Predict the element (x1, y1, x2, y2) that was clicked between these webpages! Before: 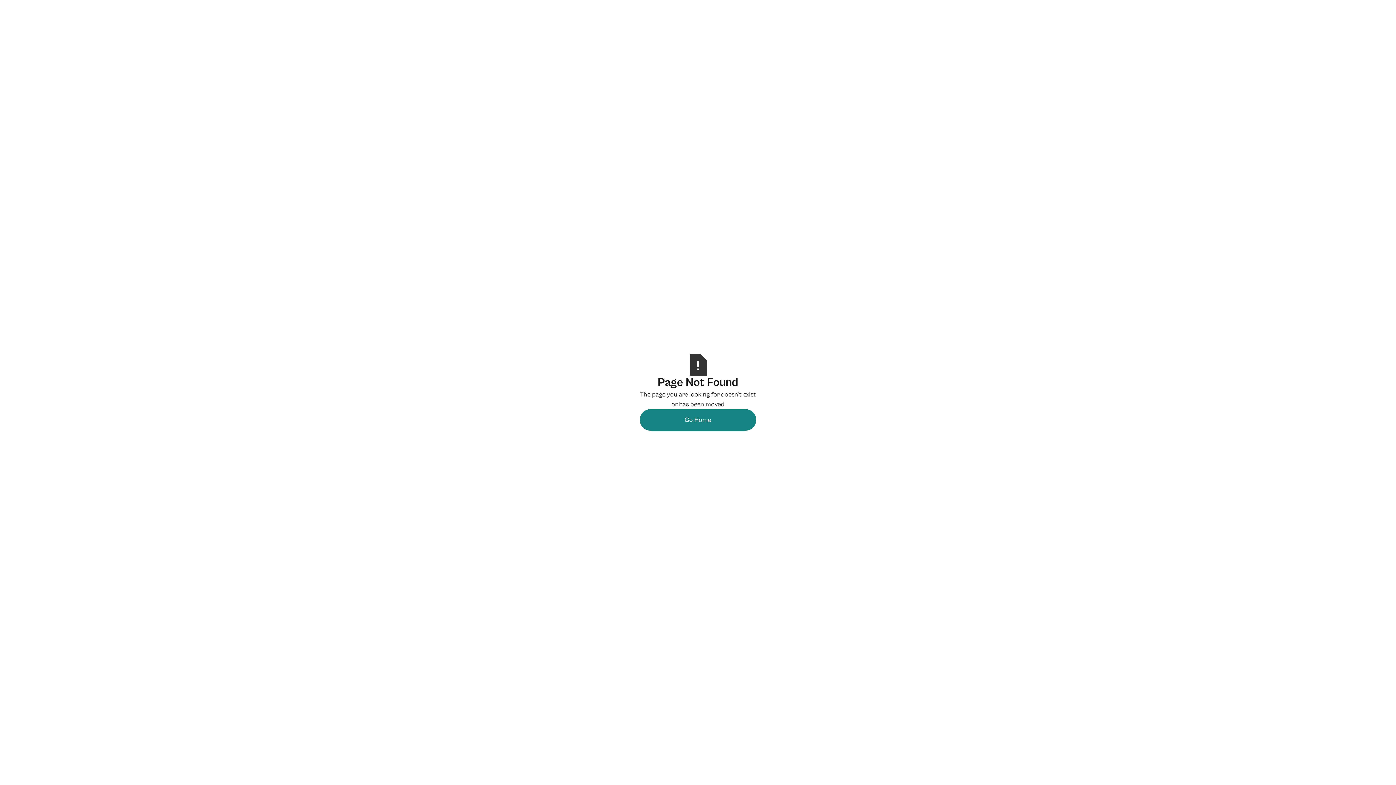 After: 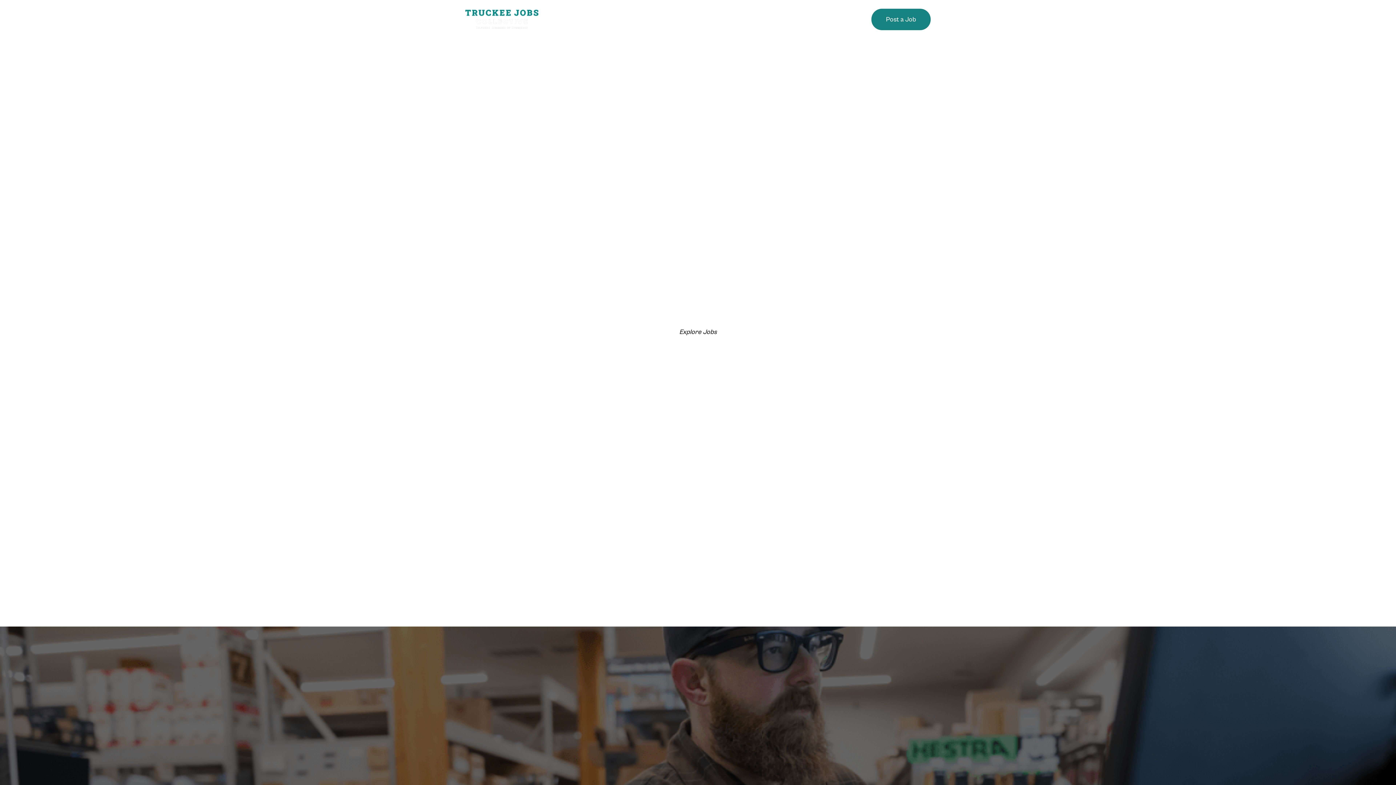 Action: bbox: (640, 409, 756, 430) label: Go Home